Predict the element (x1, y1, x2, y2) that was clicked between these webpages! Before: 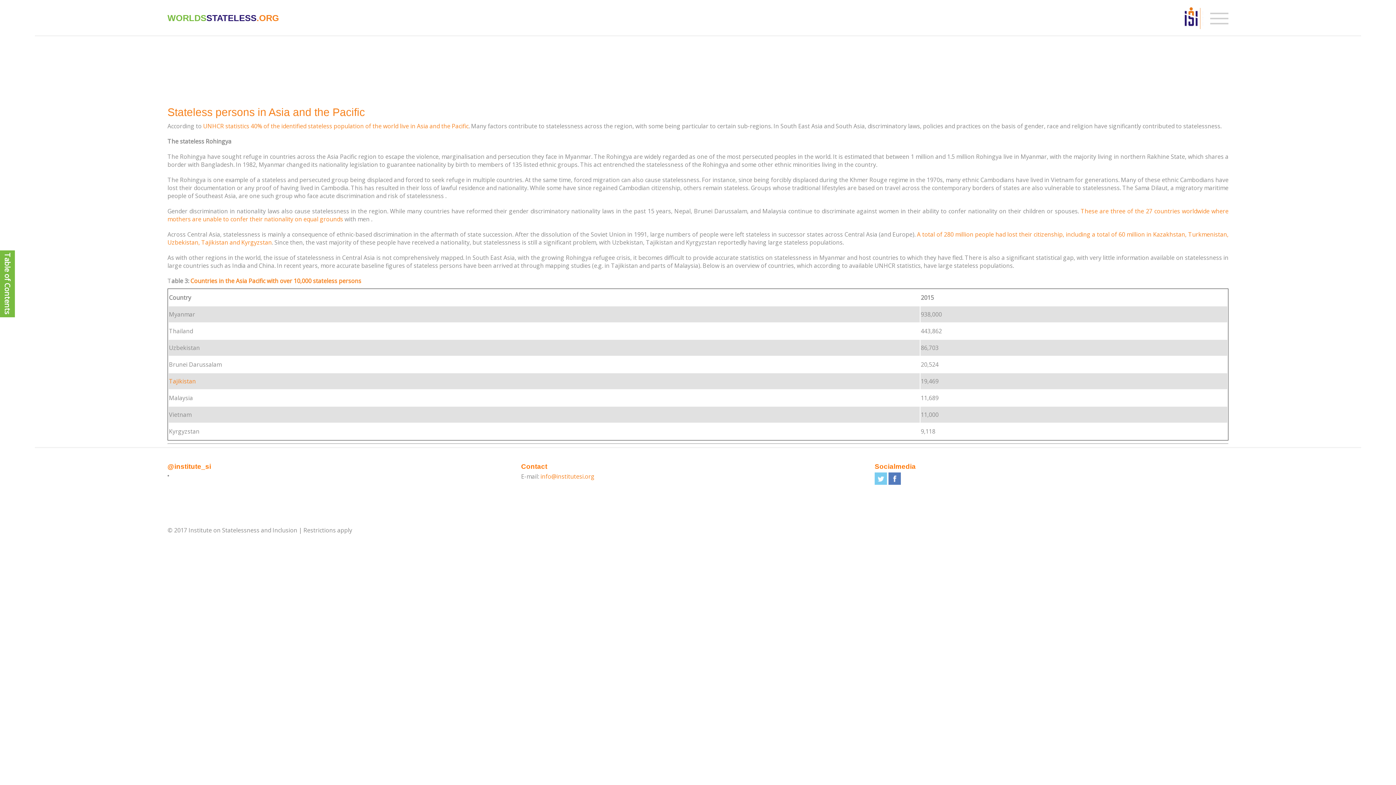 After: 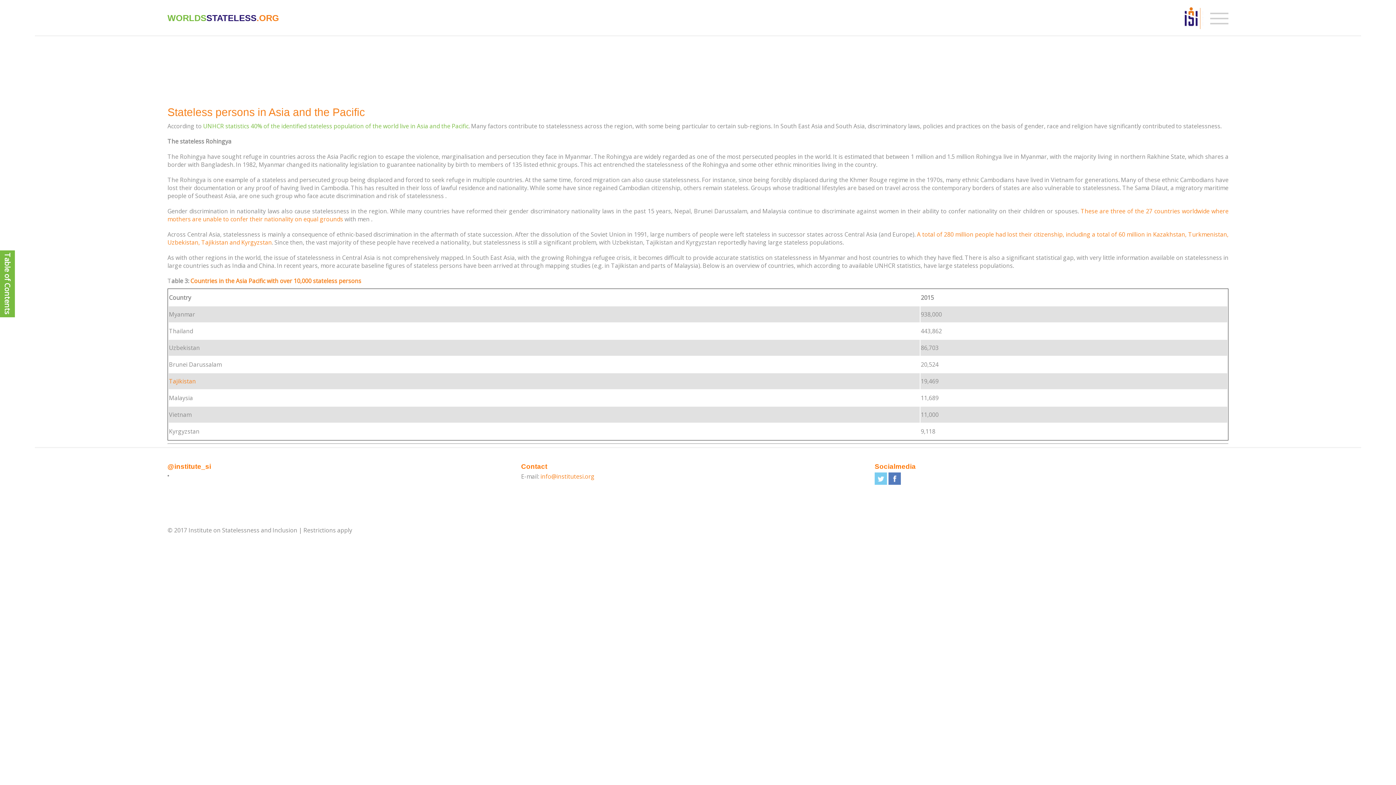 Action: label: UNHCR statistics 40% of the identified stateless population of the world live in Asia and the Pacific bbox: (203, 122, 468, 130)